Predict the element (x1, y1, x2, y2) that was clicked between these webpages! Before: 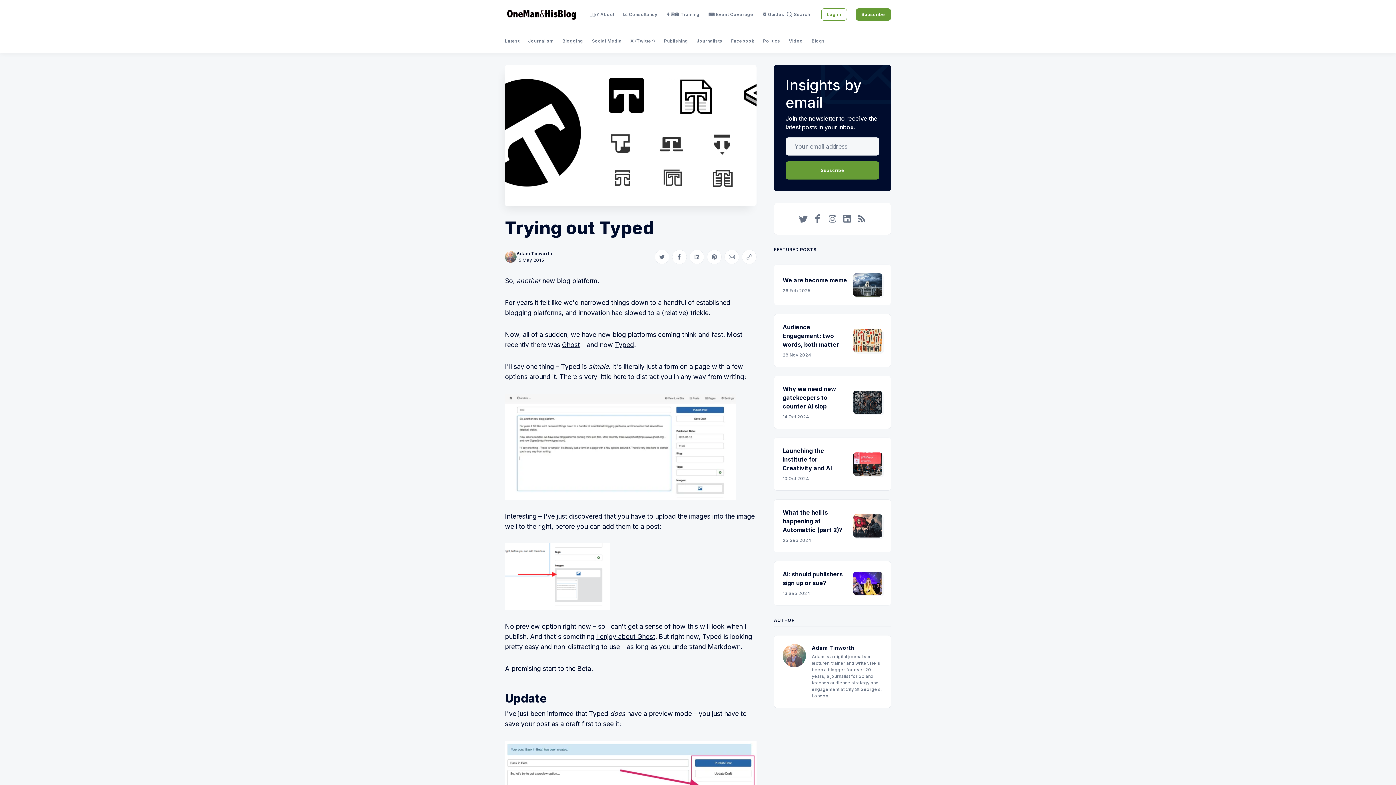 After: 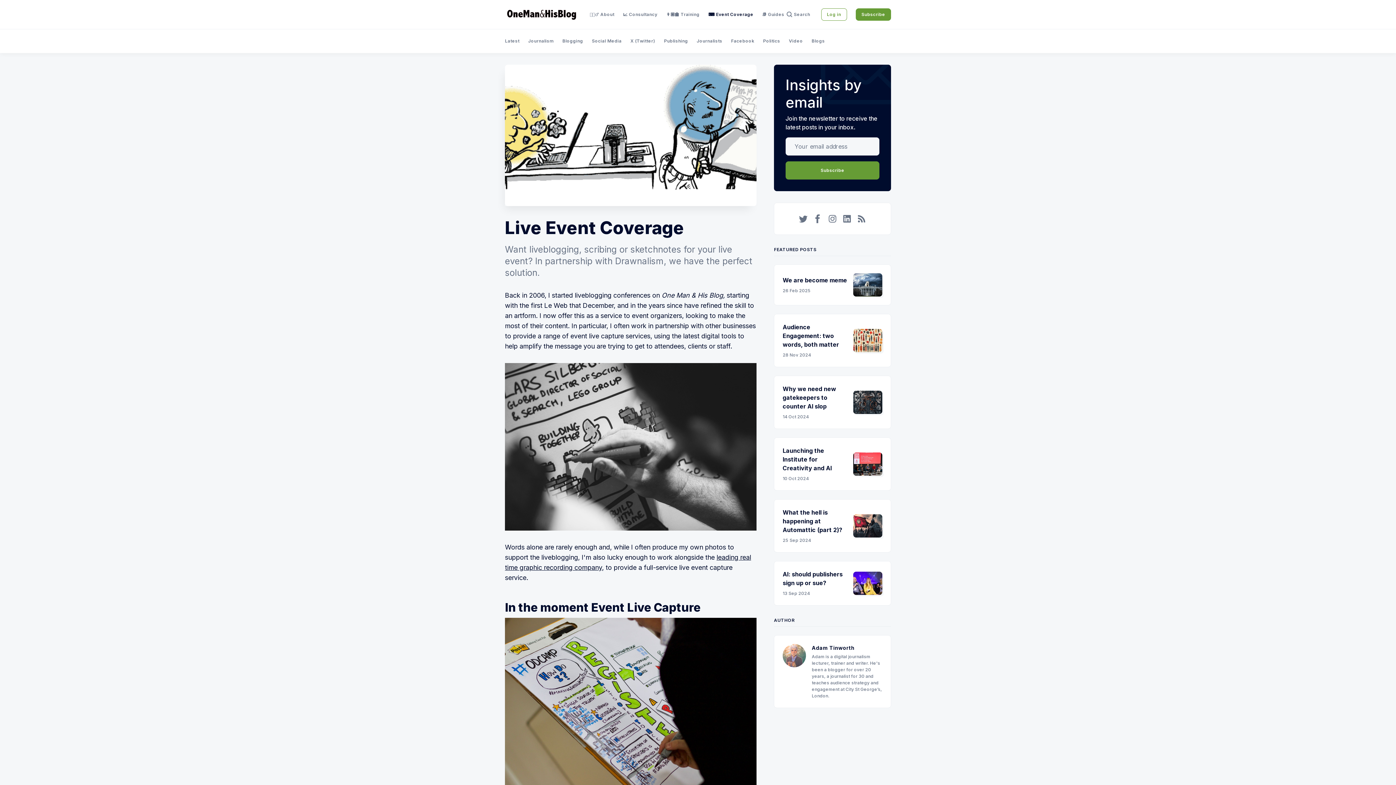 Action: label: ⌨️ Event Coverage bbox: (708, 11, 753, 17)